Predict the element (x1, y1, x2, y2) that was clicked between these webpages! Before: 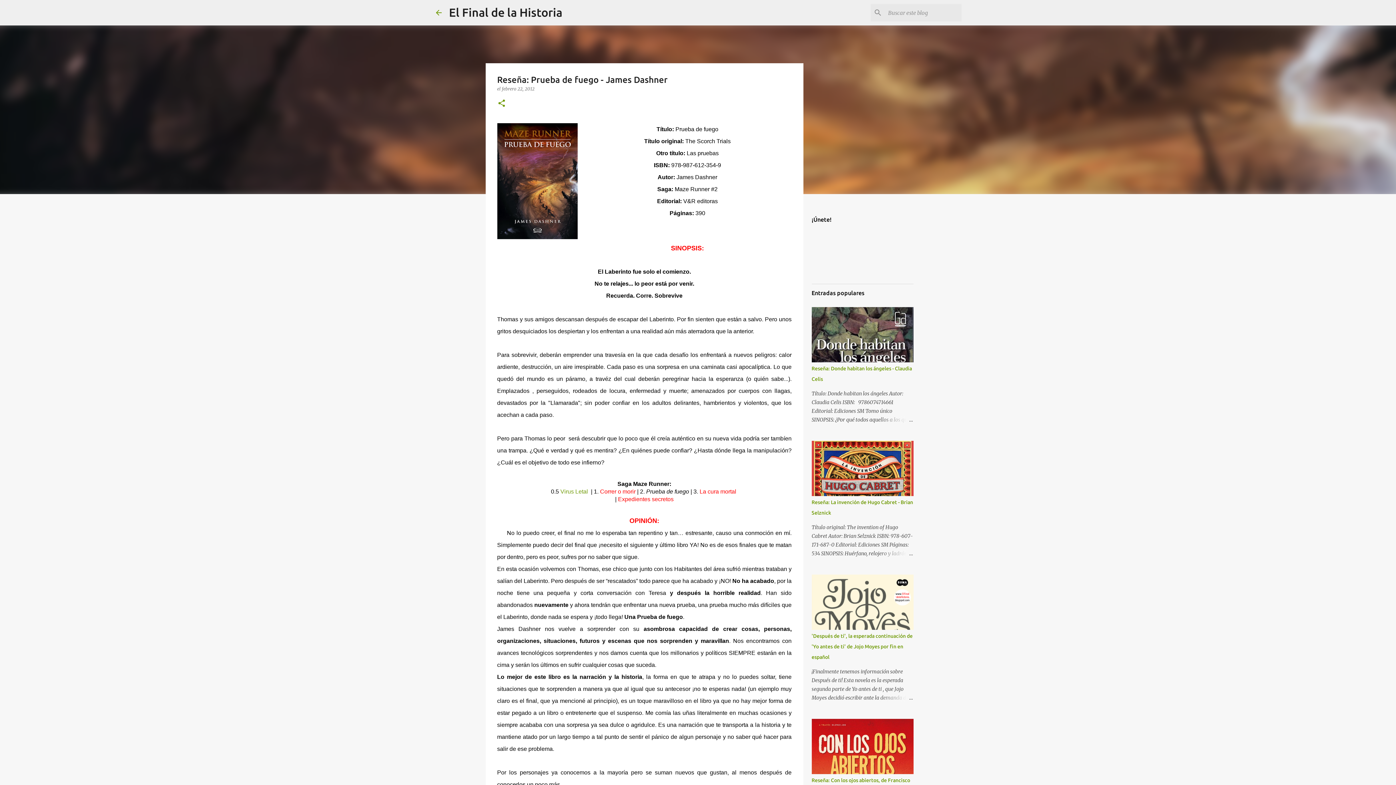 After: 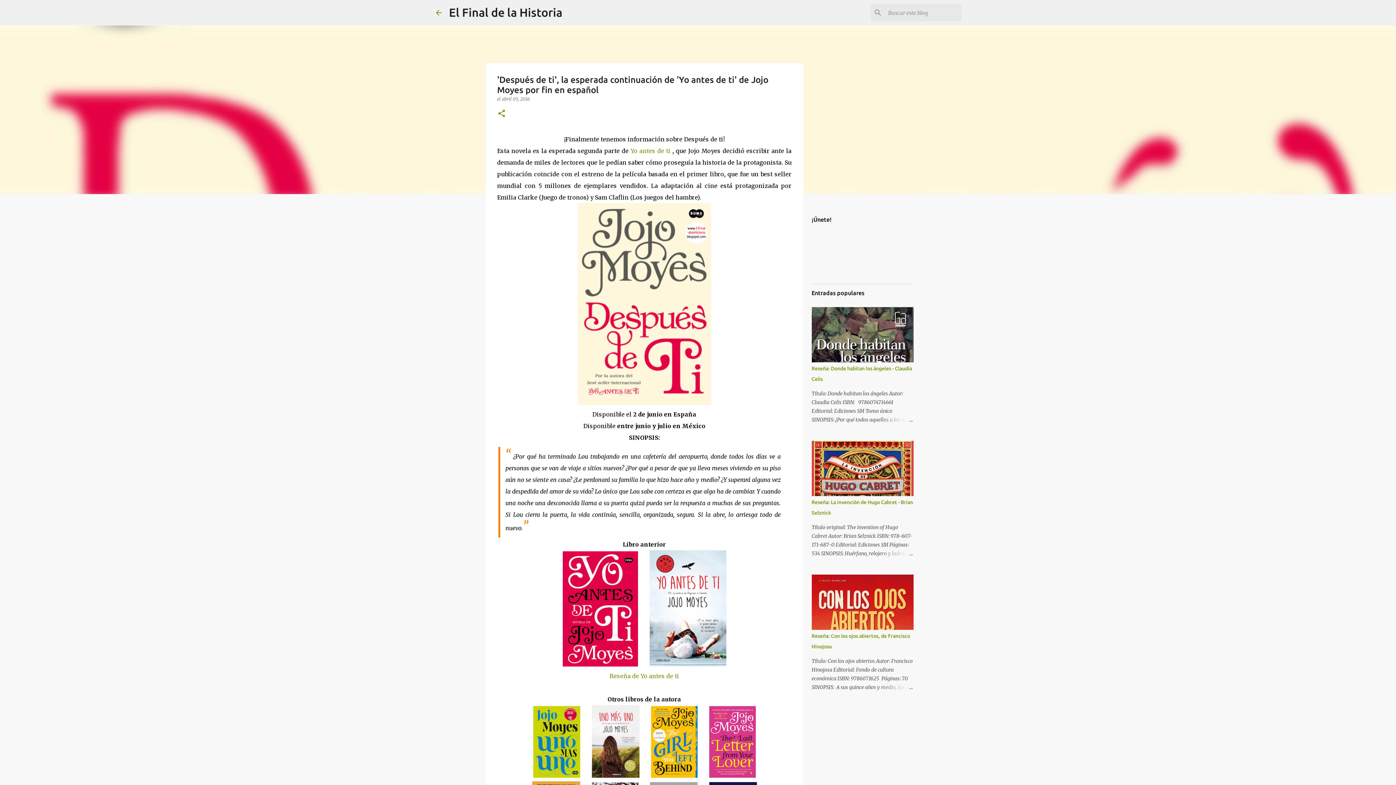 Action: bbox: (878, 693, 913, 702)